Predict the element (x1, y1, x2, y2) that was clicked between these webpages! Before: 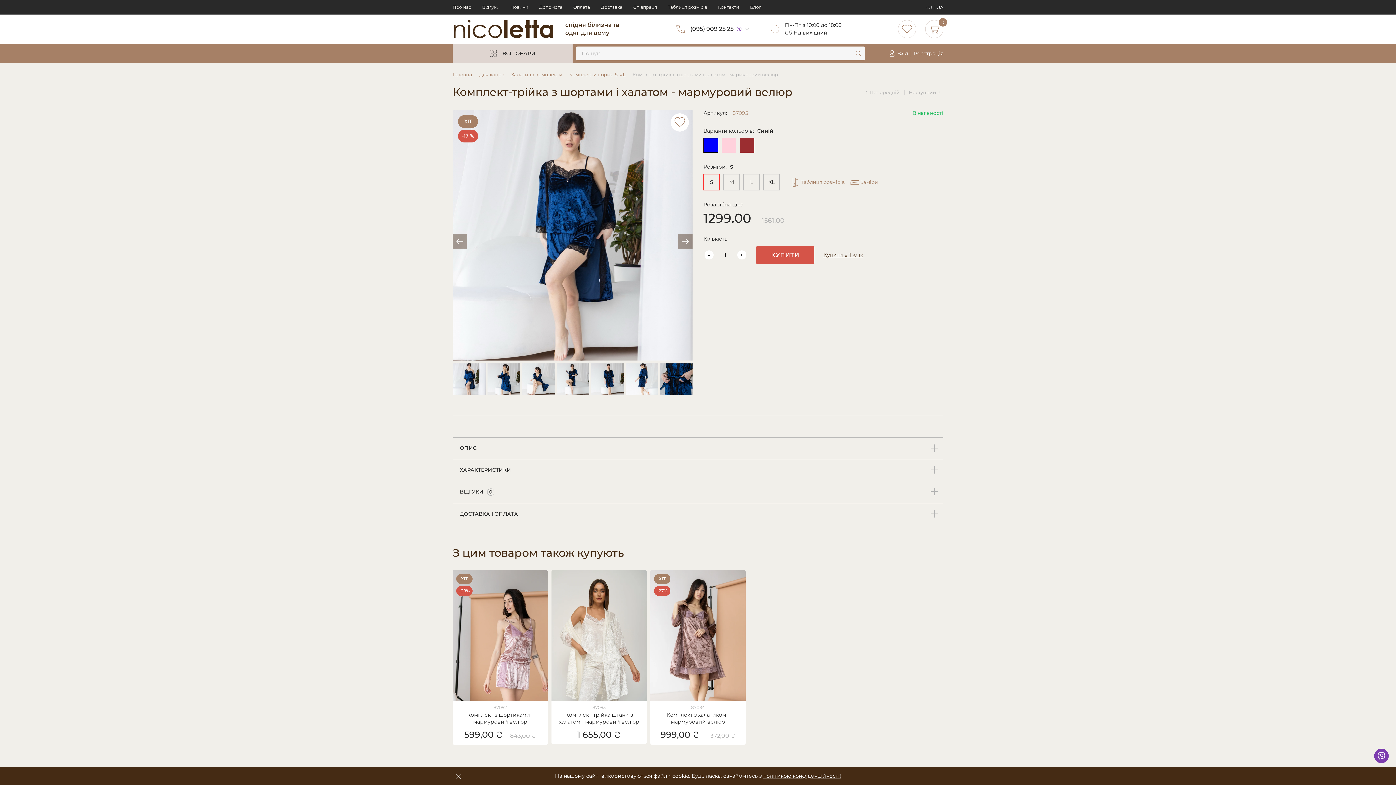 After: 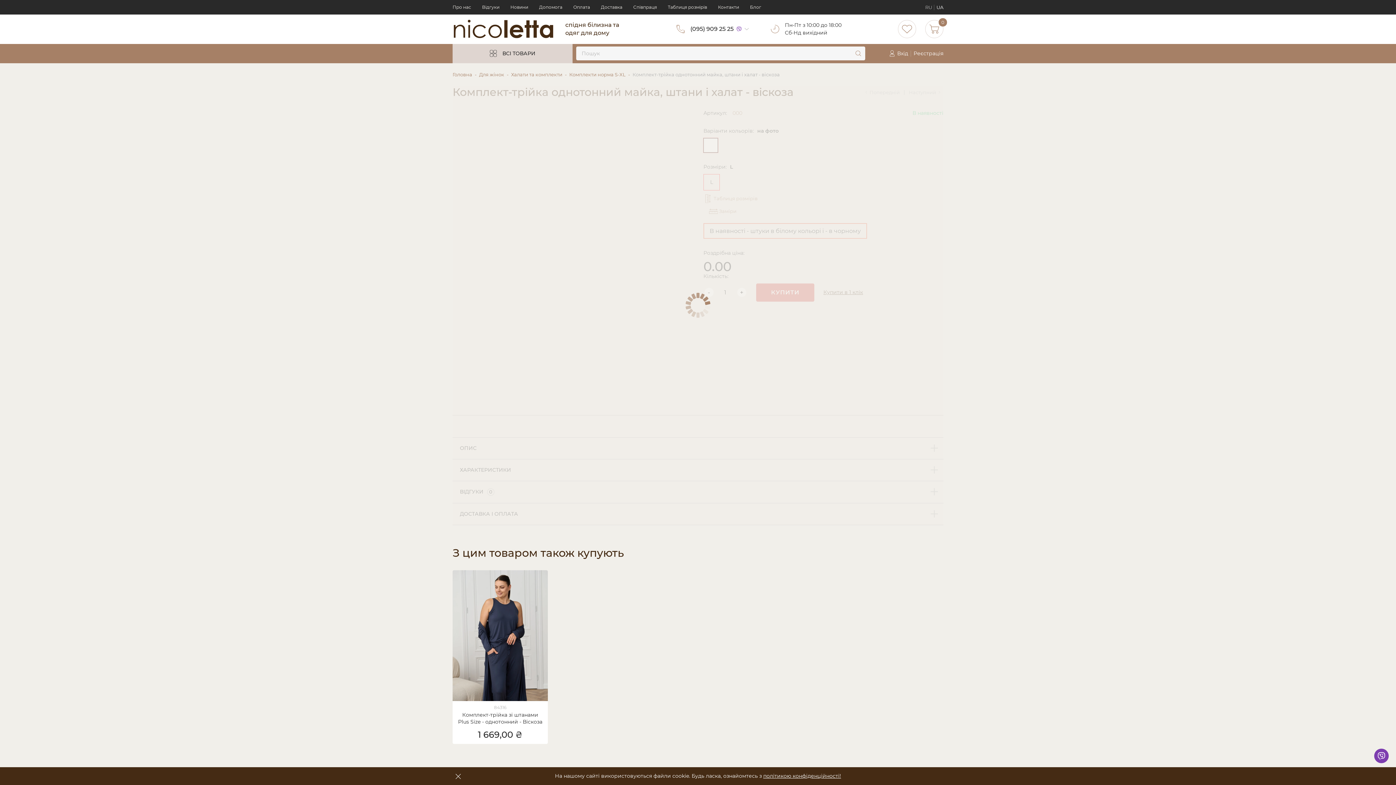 Action: label: Наступний bbox: (904, 90, 943, 94)